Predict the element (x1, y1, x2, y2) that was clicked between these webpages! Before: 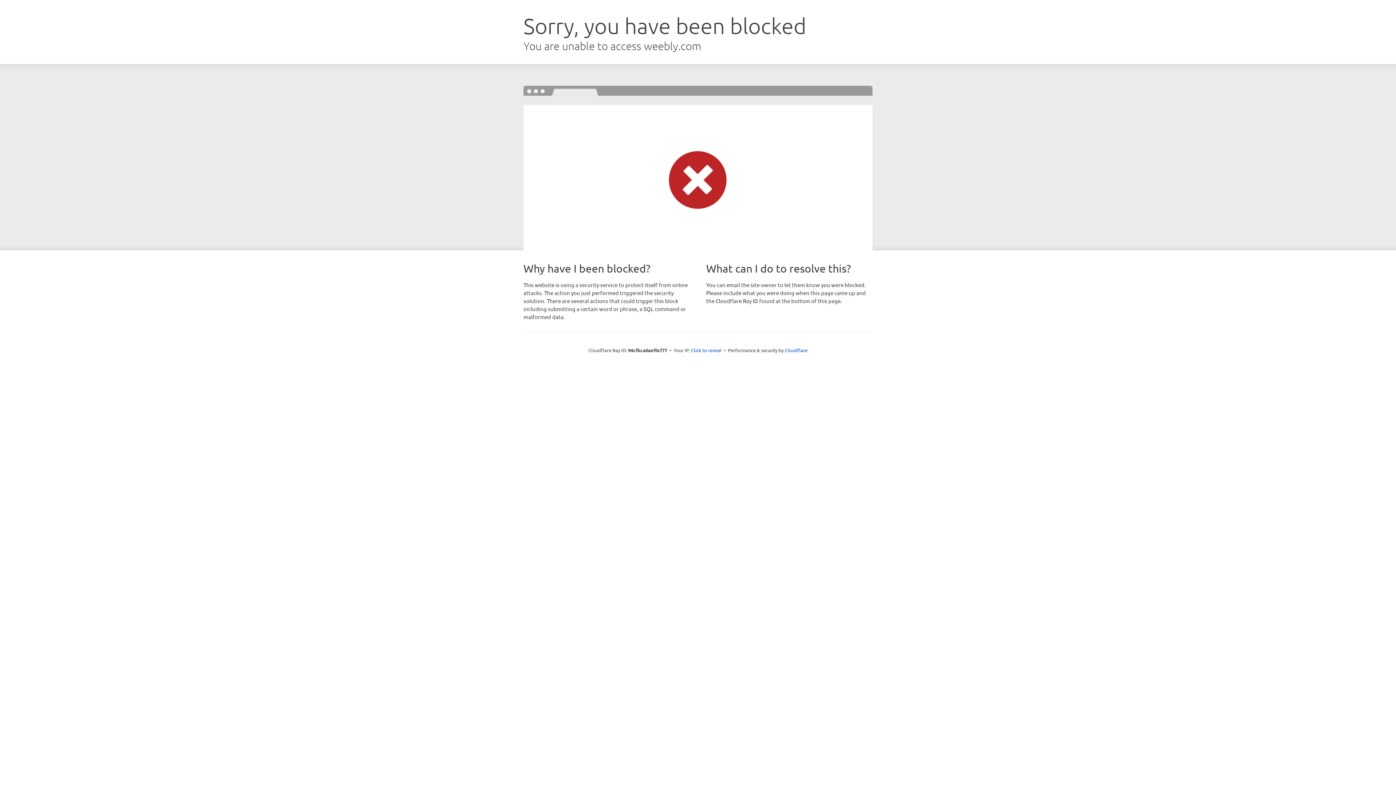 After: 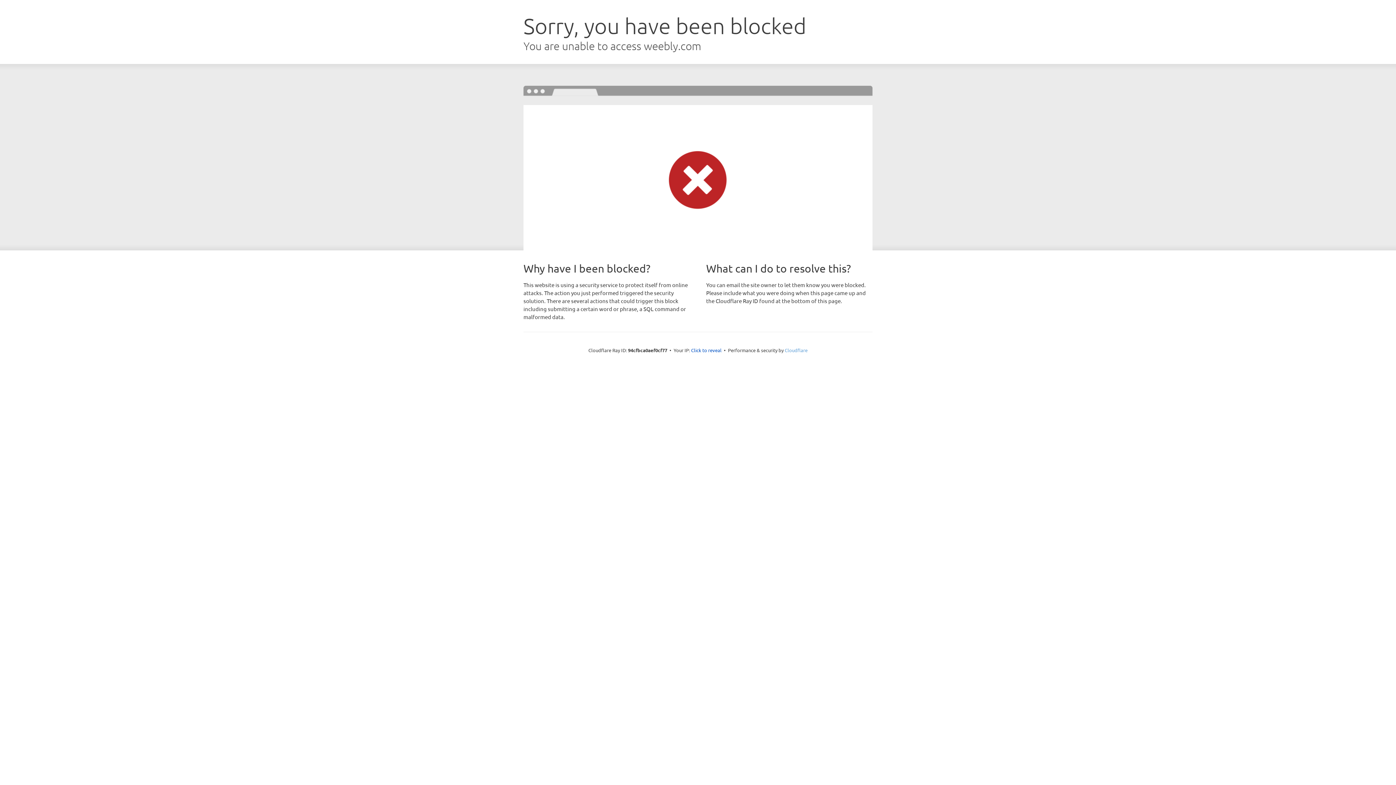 Action: bbox: (784, 347, 807, 353) label: Cloudflare